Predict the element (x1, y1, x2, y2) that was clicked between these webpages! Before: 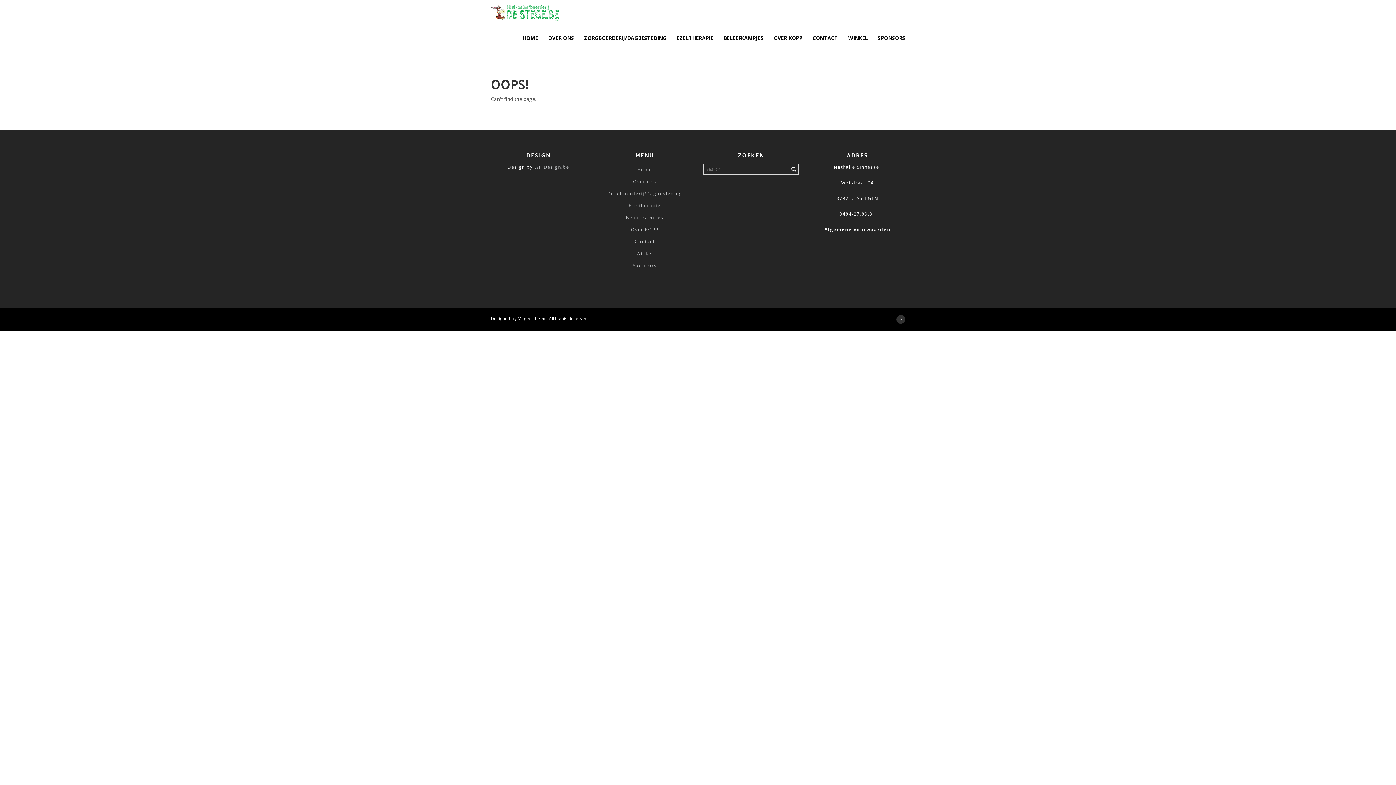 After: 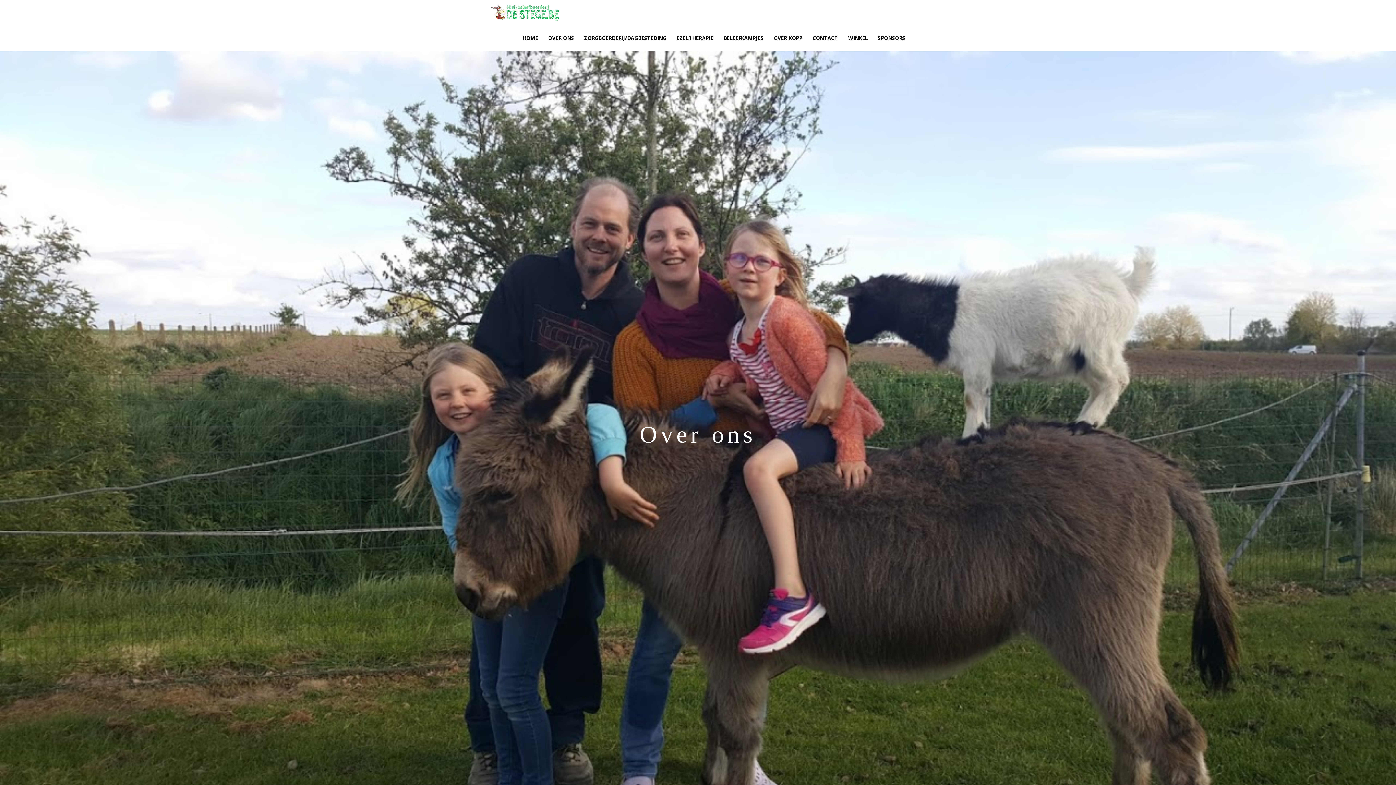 Action: label: OVER ONS bbox: (548, 35, 574, 41)